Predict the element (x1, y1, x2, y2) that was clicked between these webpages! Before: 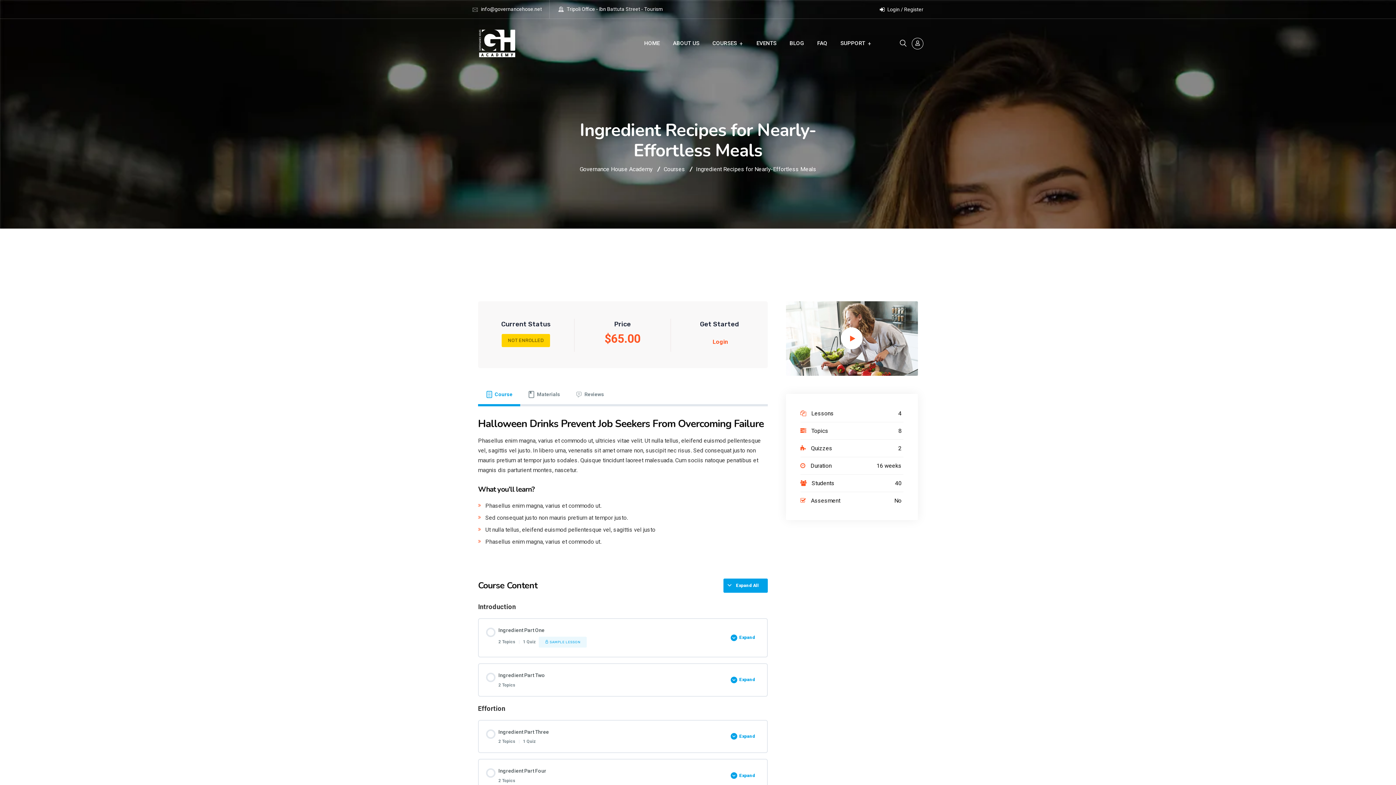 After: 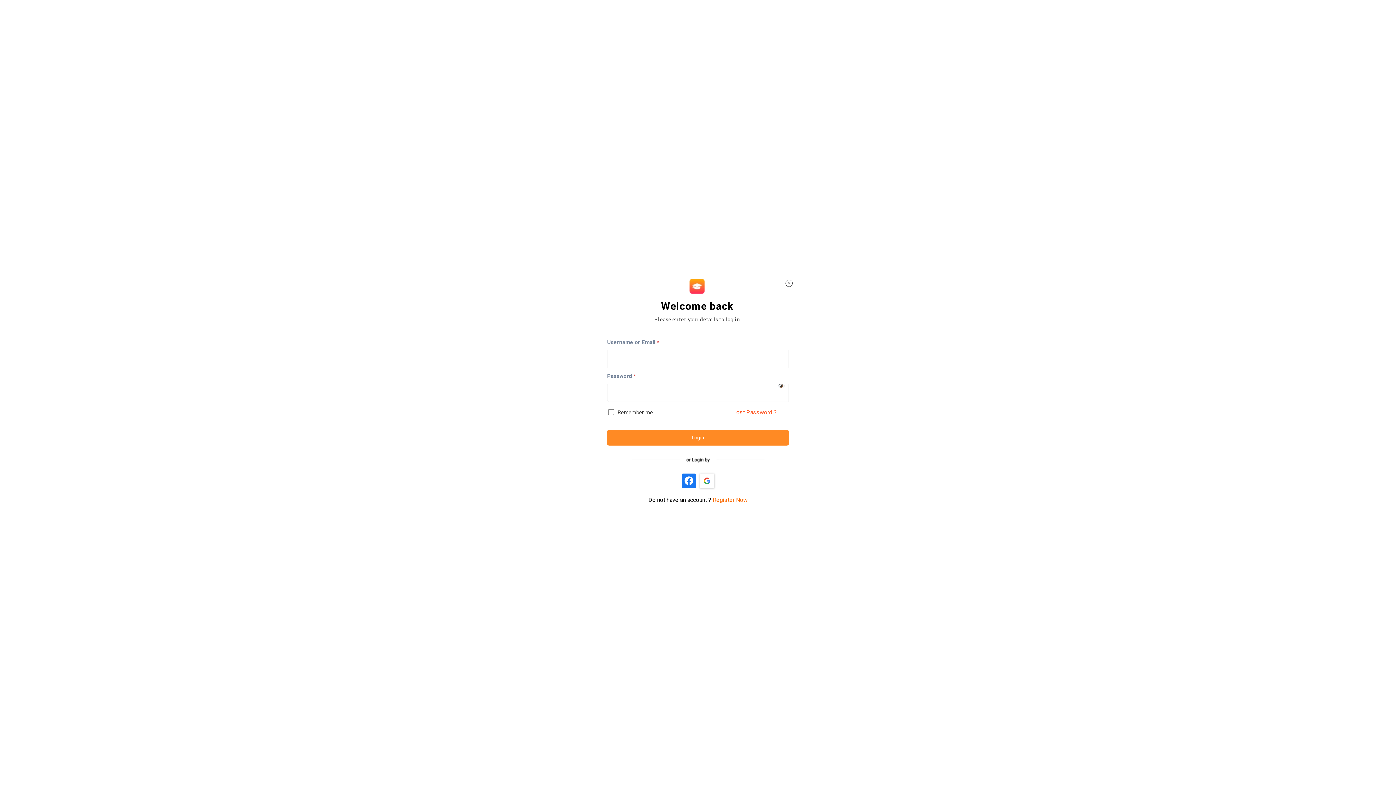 Action: label:  Login / Register bbox: (879, 6, 923, 12)